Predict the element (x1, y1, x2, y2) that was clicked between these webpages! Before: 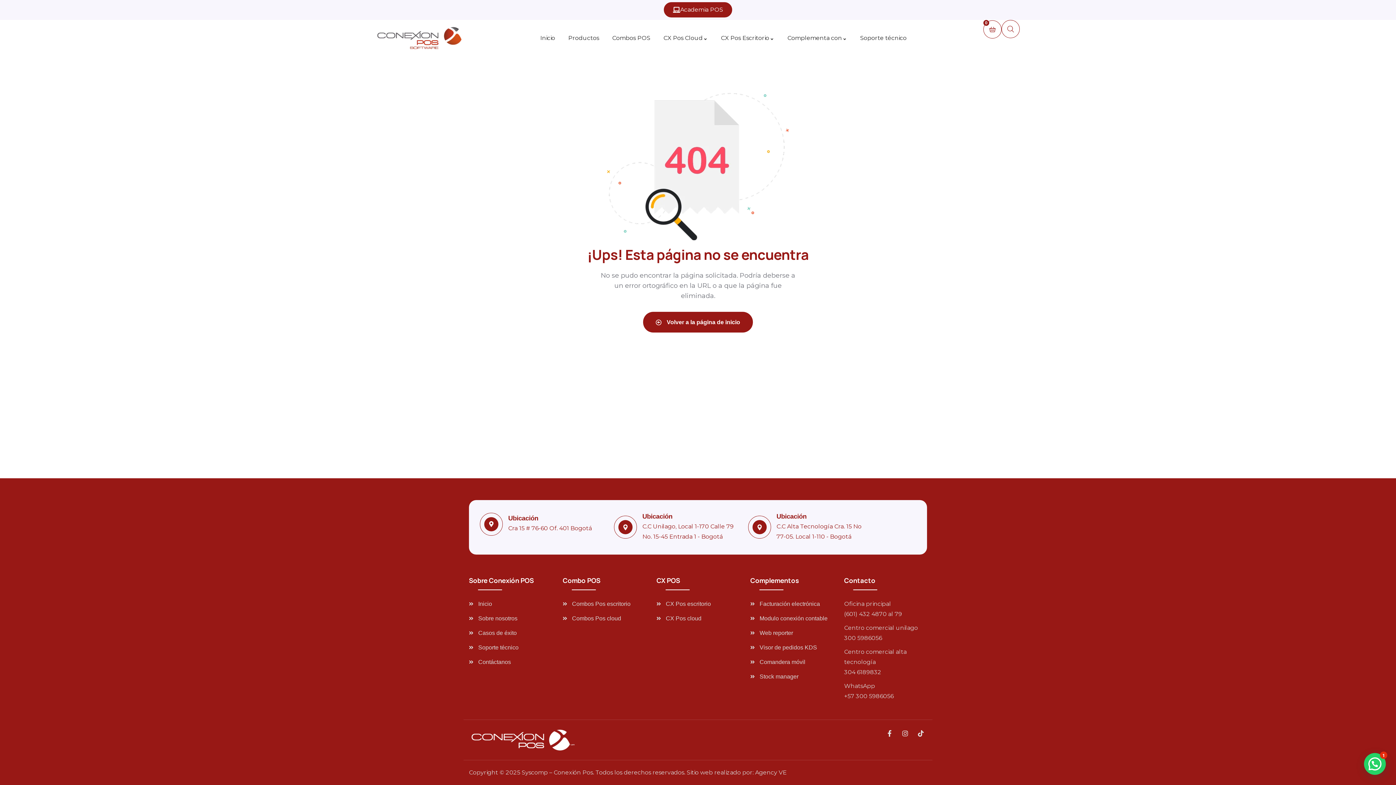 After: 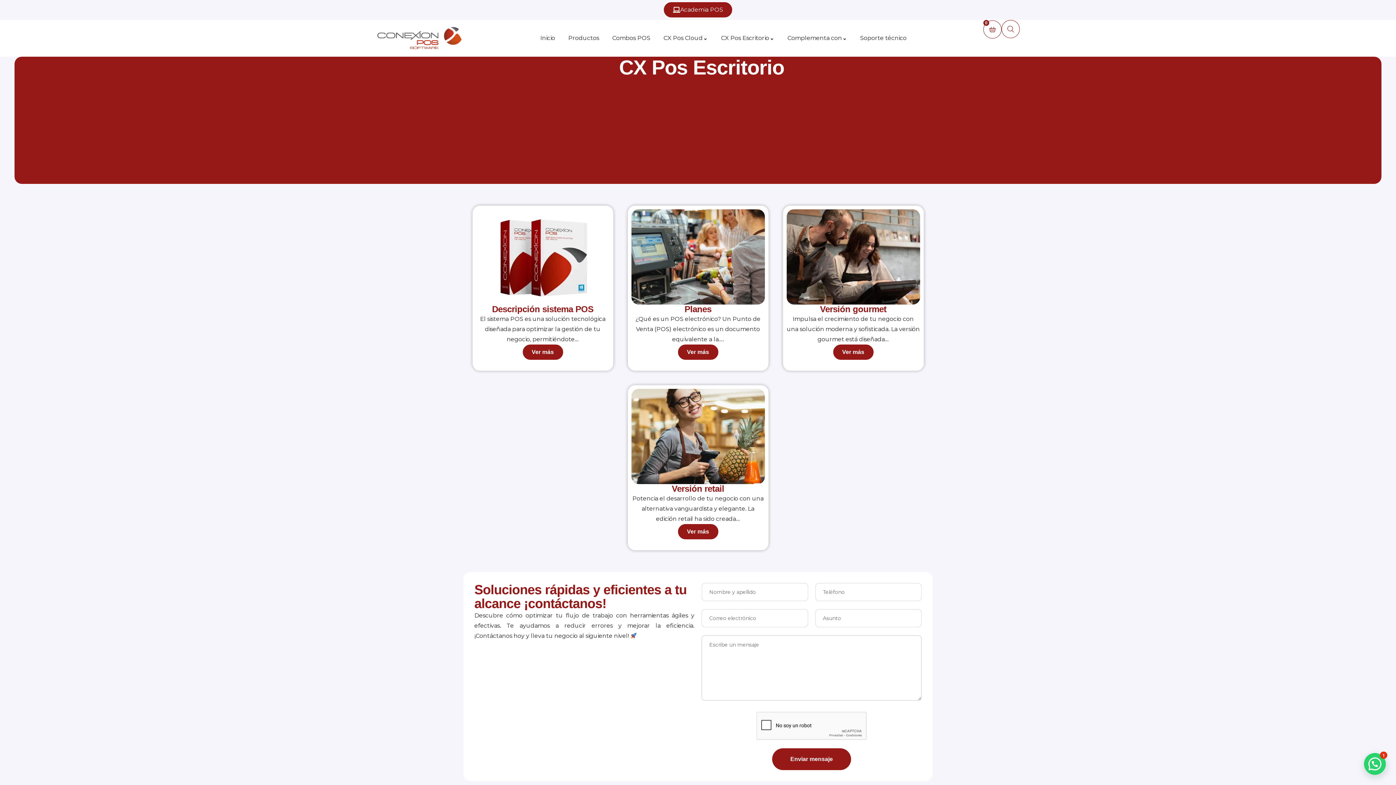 Action: label: CX Pos escritorio bbox: (656, 599, 739, 609)